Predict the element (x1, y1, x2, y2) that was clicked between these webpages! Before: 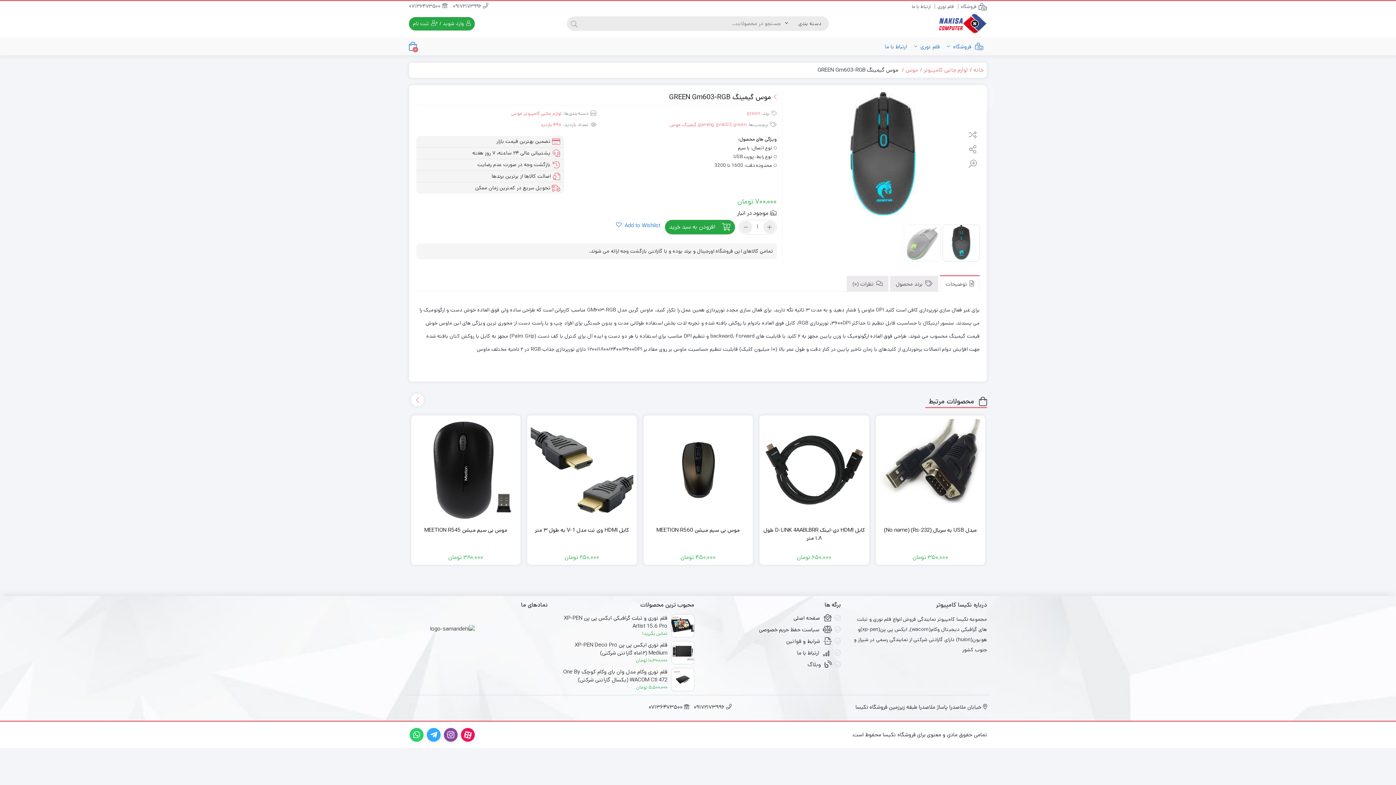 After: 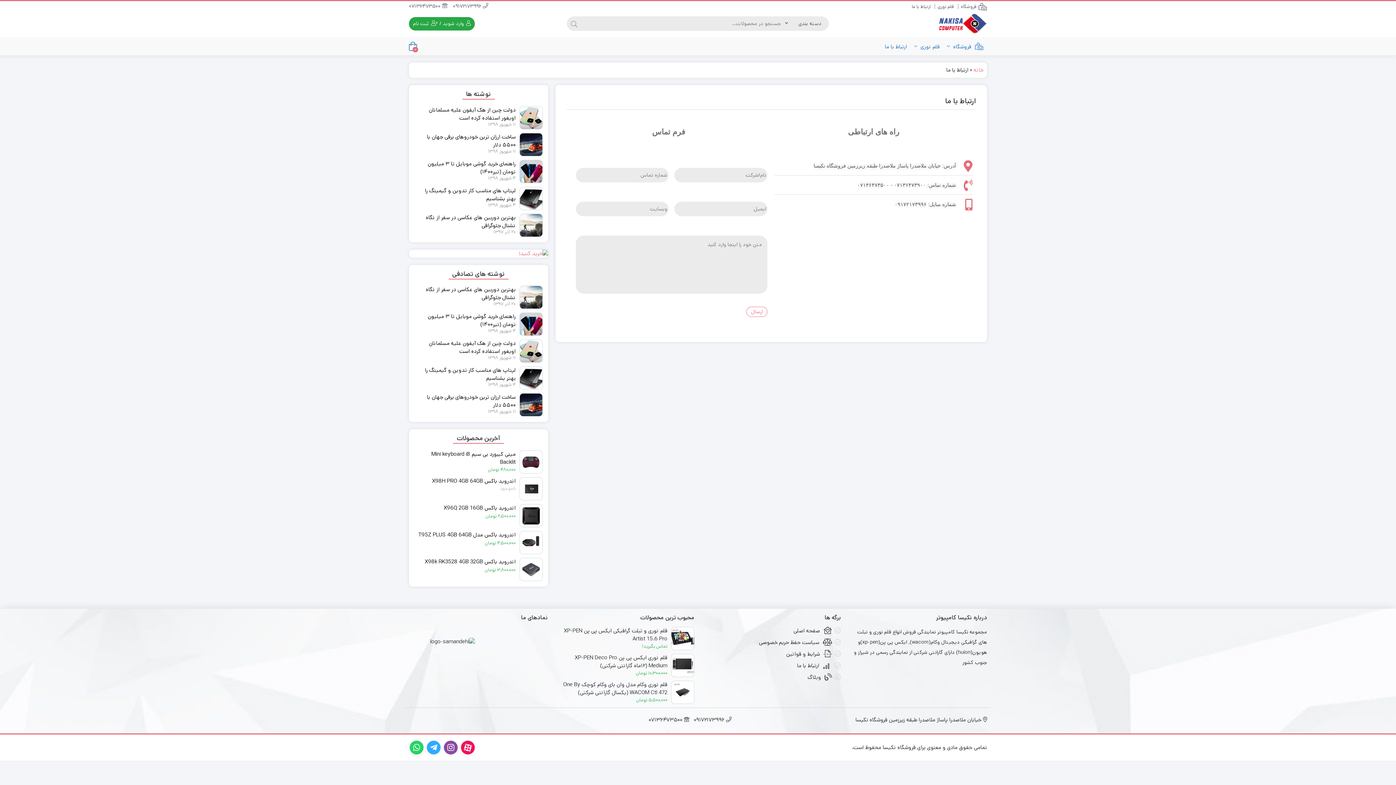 Action: label: ارتباط با ما bbox: (881, 38, 910, 55)